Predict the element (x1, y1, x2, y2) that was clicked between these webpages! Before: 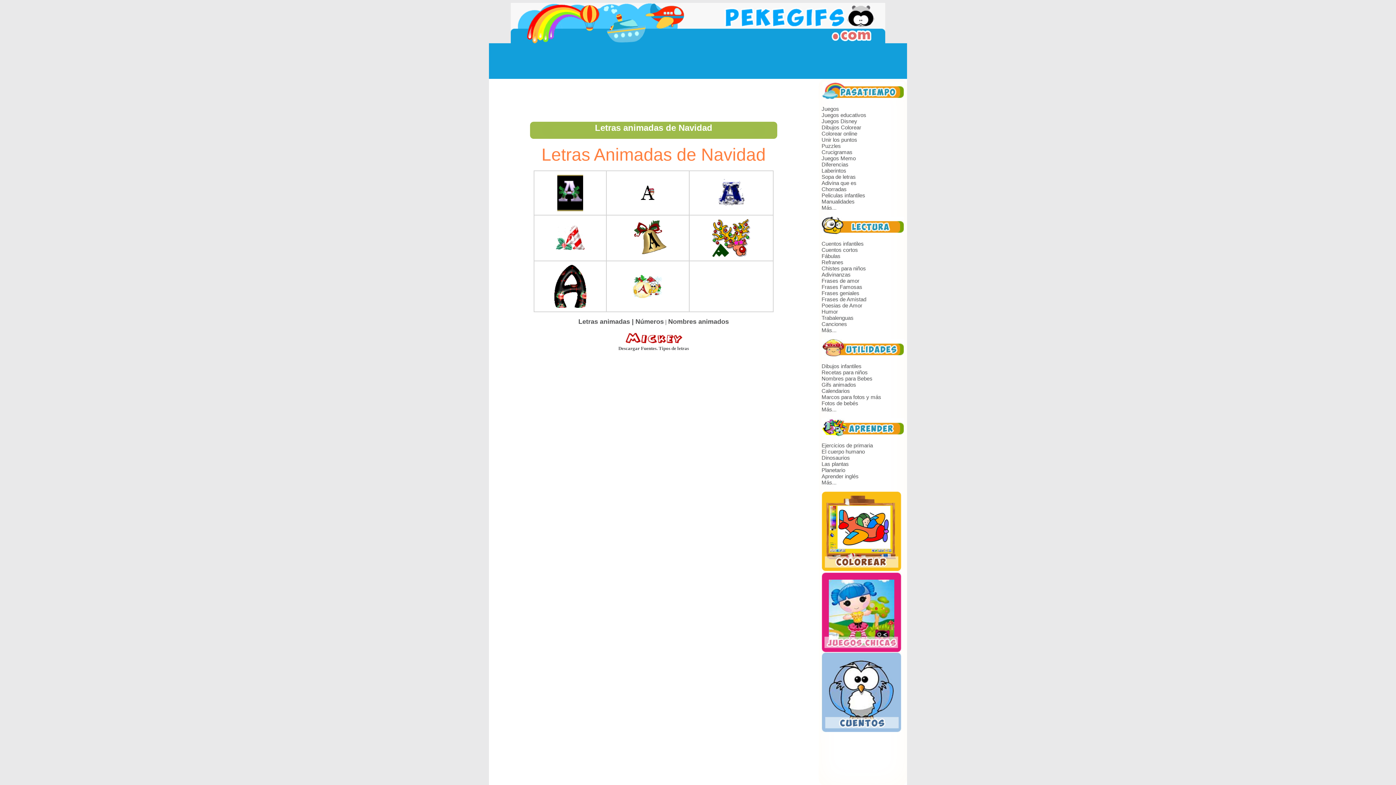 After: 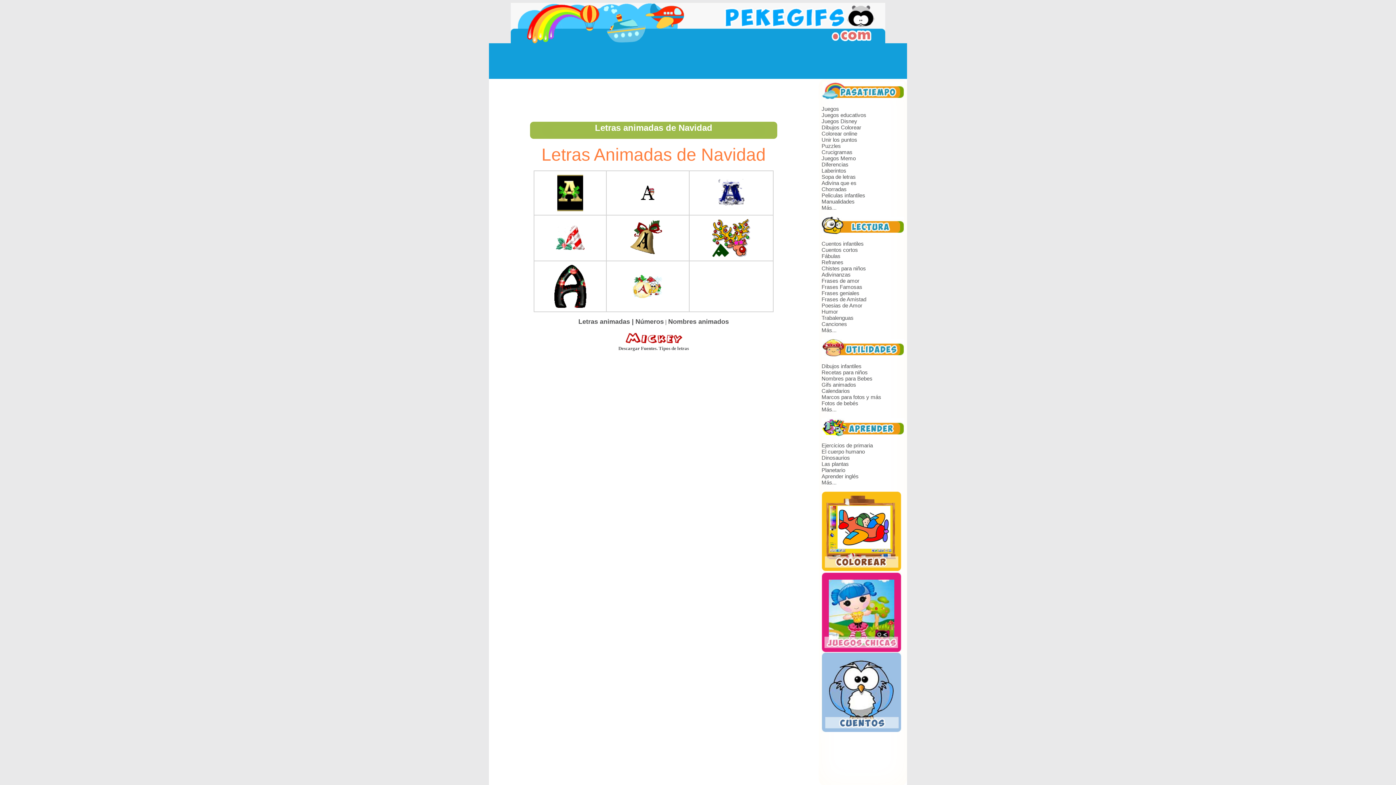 Action: bbox: (821, 647, 901, 653)